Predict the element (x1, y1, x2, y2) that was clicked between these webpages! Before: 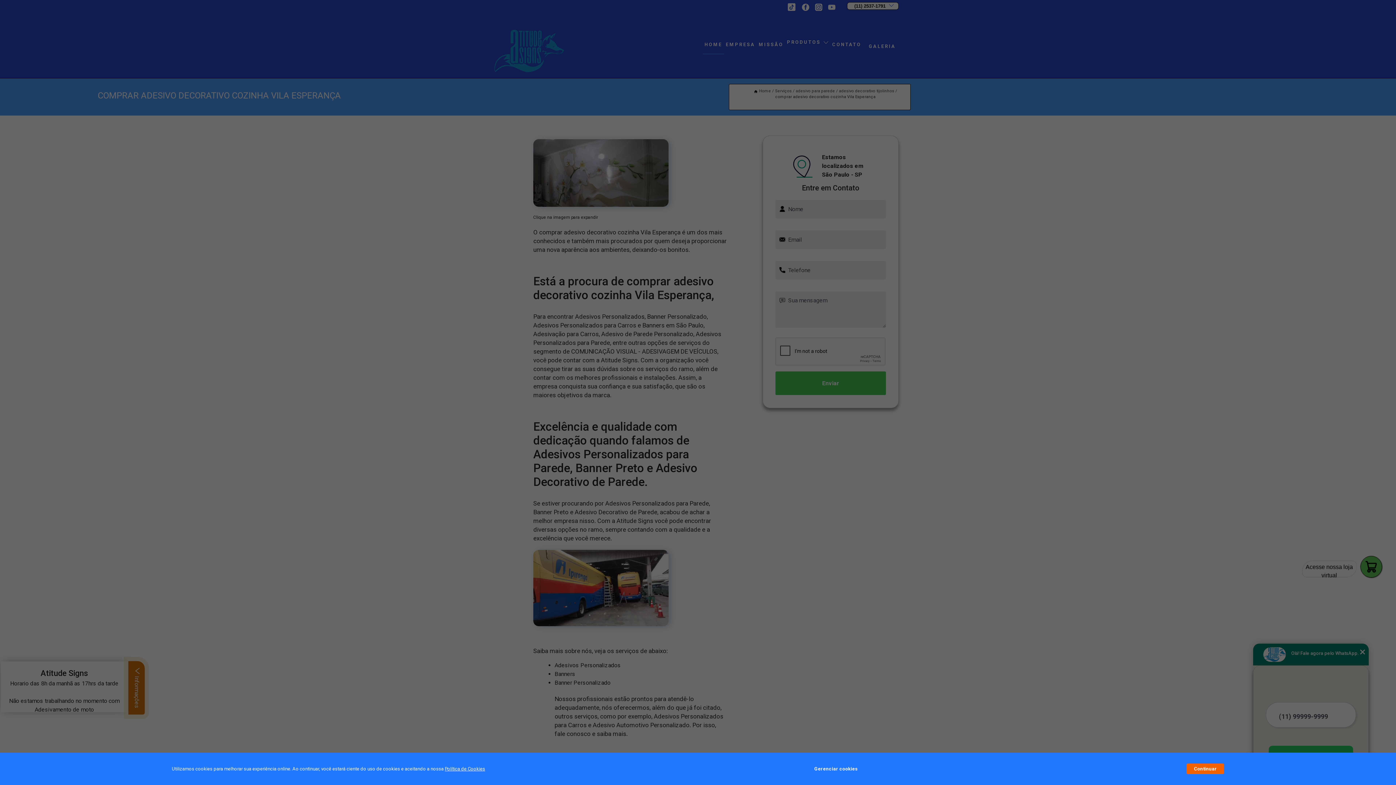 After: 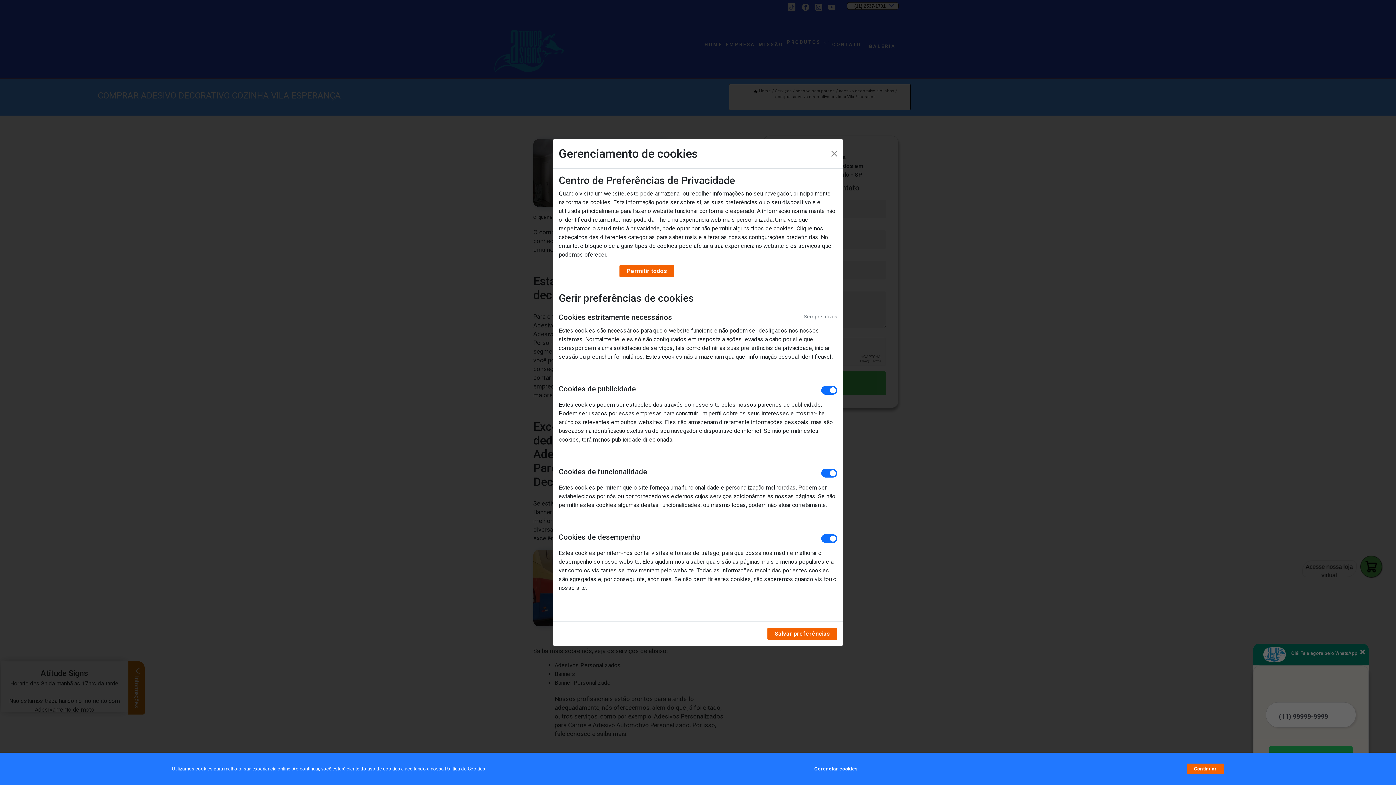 Action: bbox: (814, 762, 857, 776) label: Gerenciar cookies